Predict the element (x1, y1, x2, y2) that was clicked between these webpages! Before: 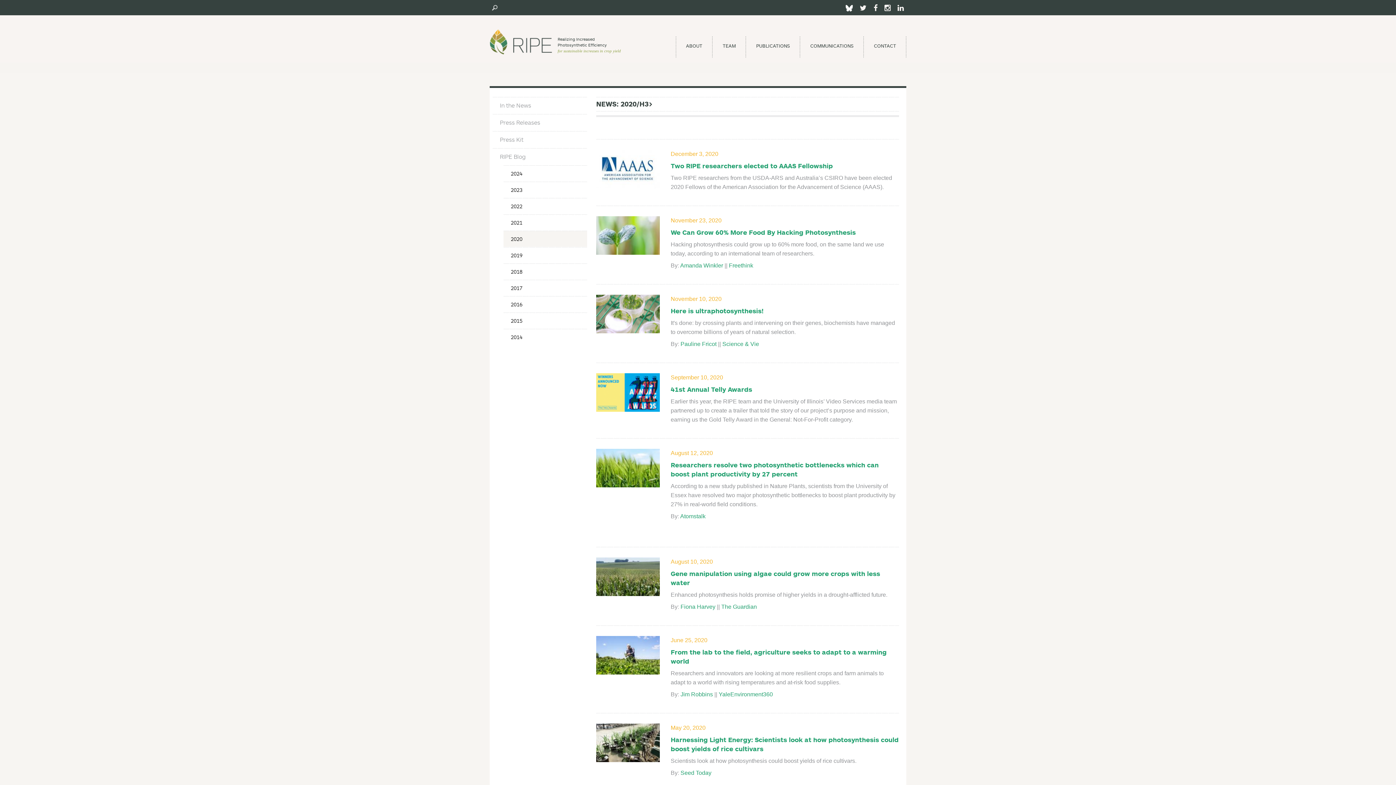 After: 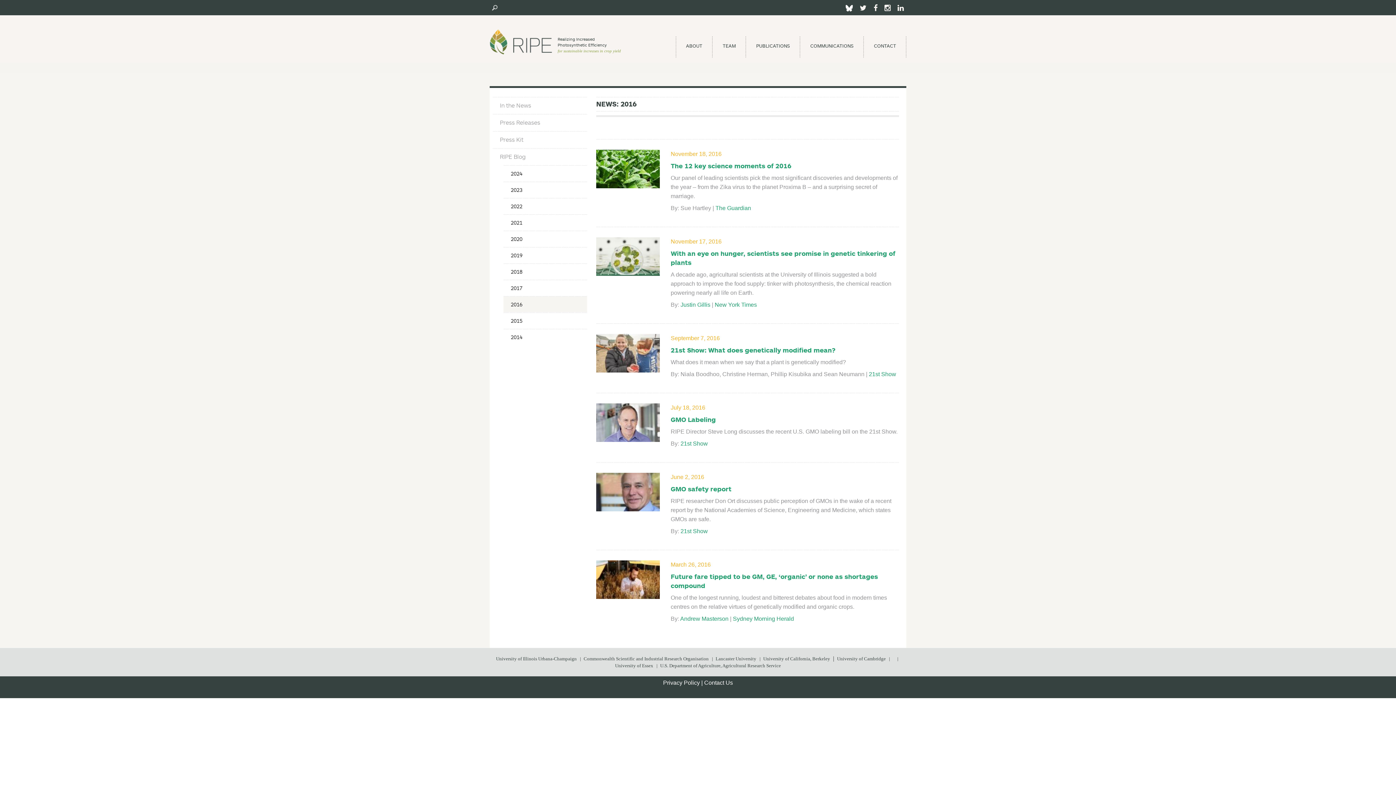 Action: label: 2016 bbox: (503, 296, 587, 312)